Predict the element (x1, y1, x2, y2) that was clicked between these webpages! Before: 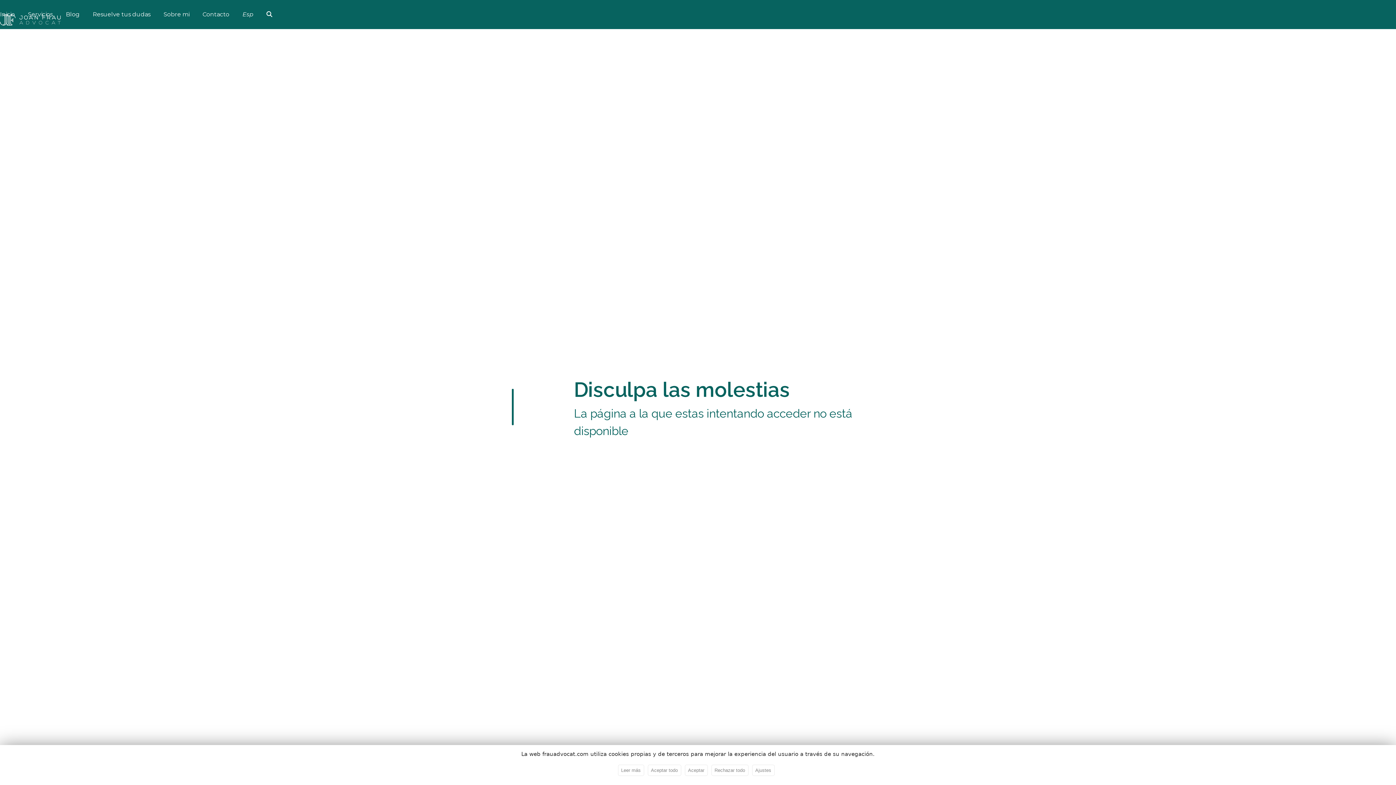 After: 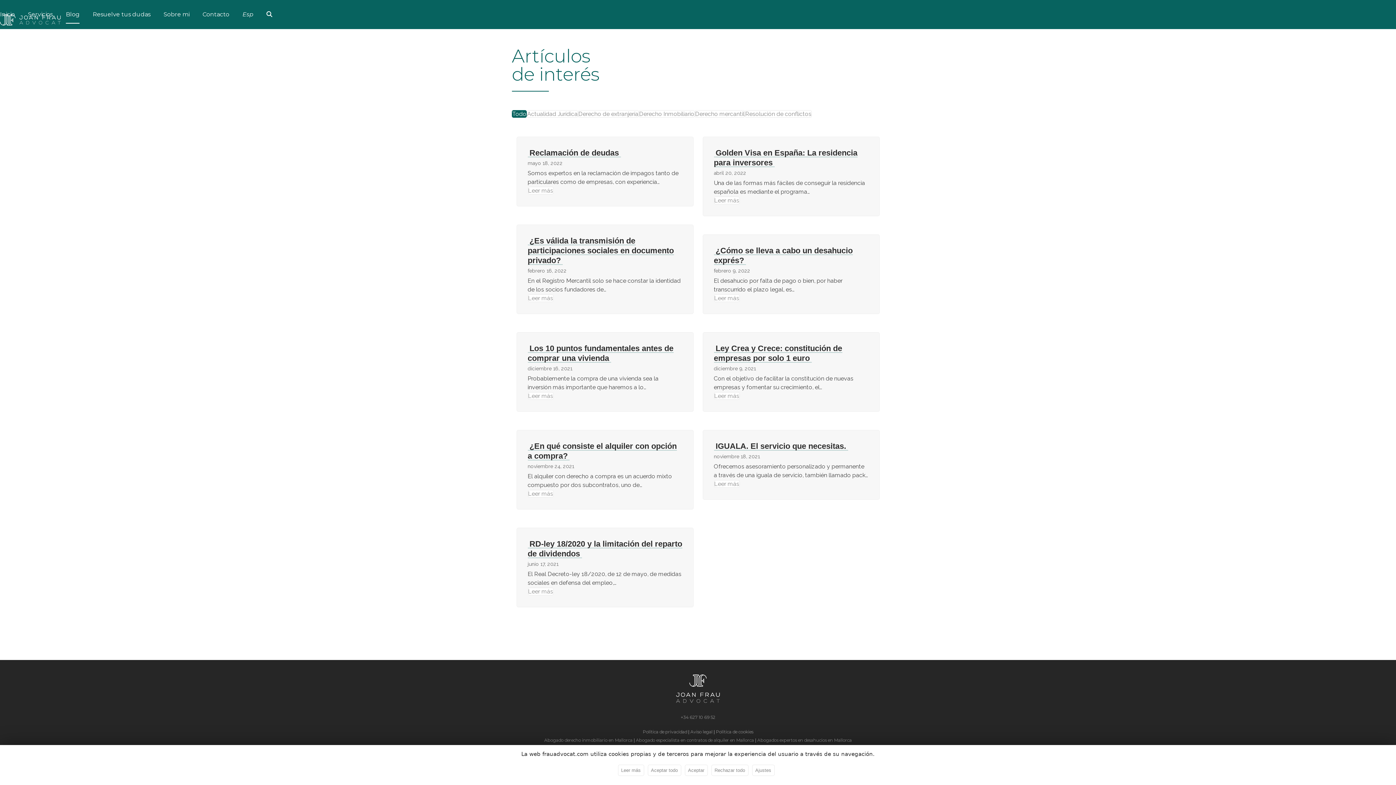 Action: bbox: (65, 5, 79, 23) label: Blog